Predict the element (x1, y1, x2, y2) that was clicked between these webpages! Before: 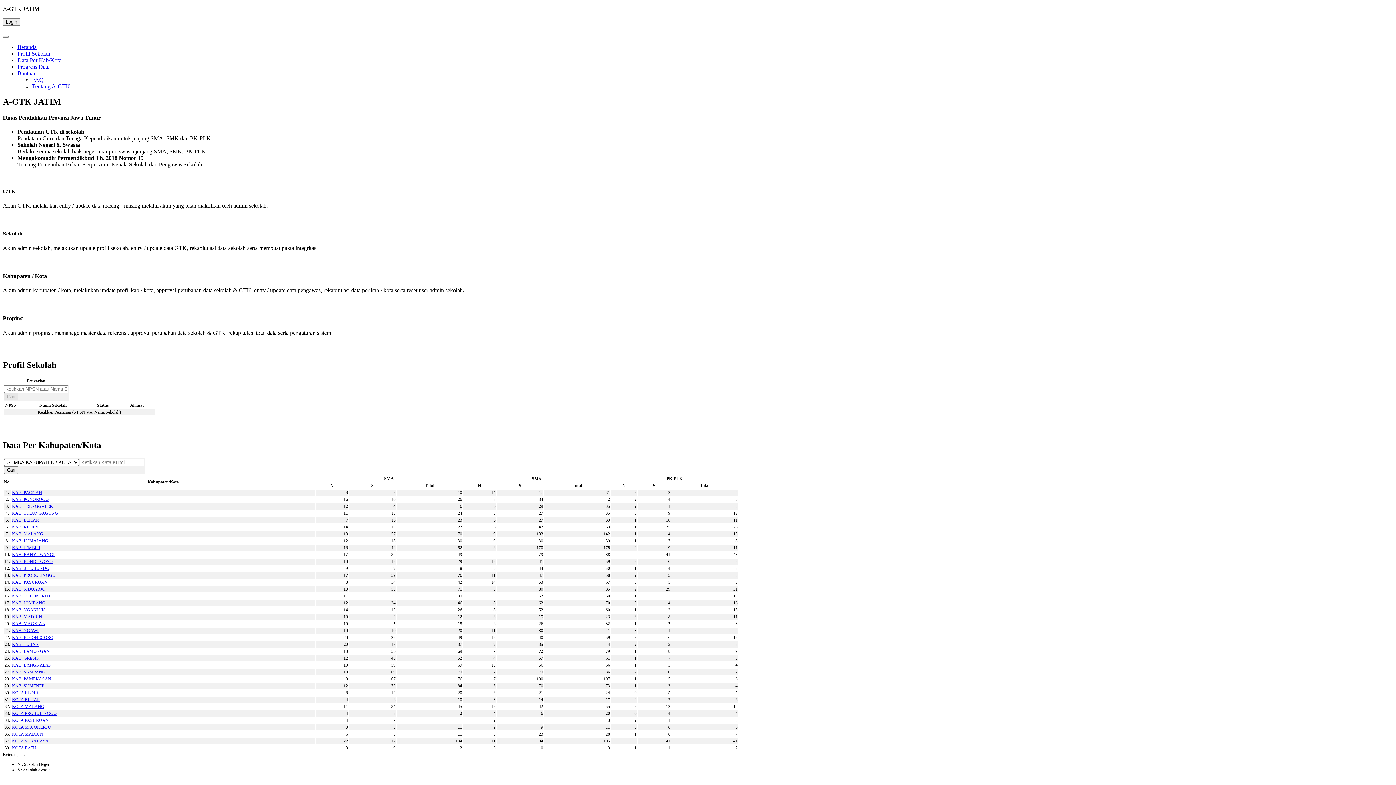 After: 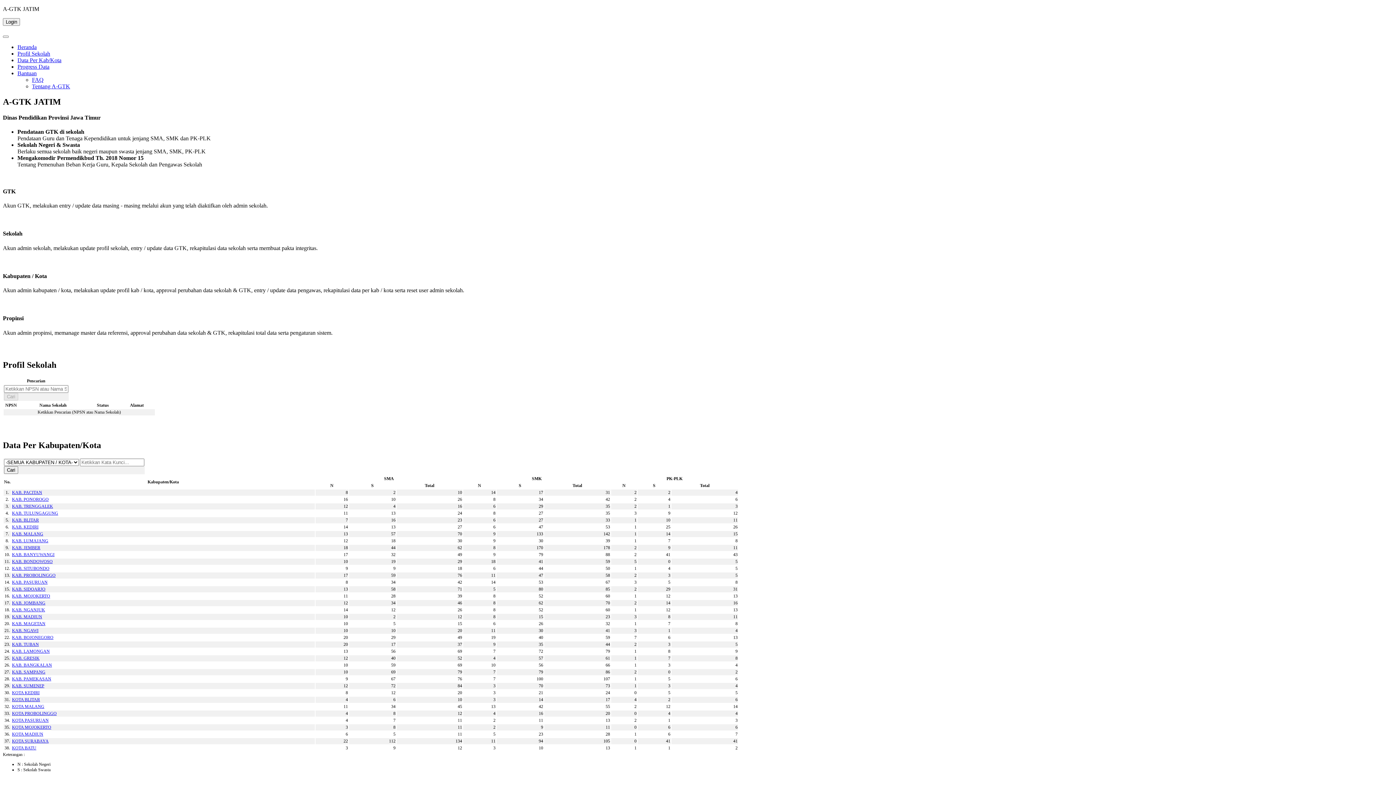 Action: label: KAB. BONDOWOSO bbox: (12, 559, 52, 564)